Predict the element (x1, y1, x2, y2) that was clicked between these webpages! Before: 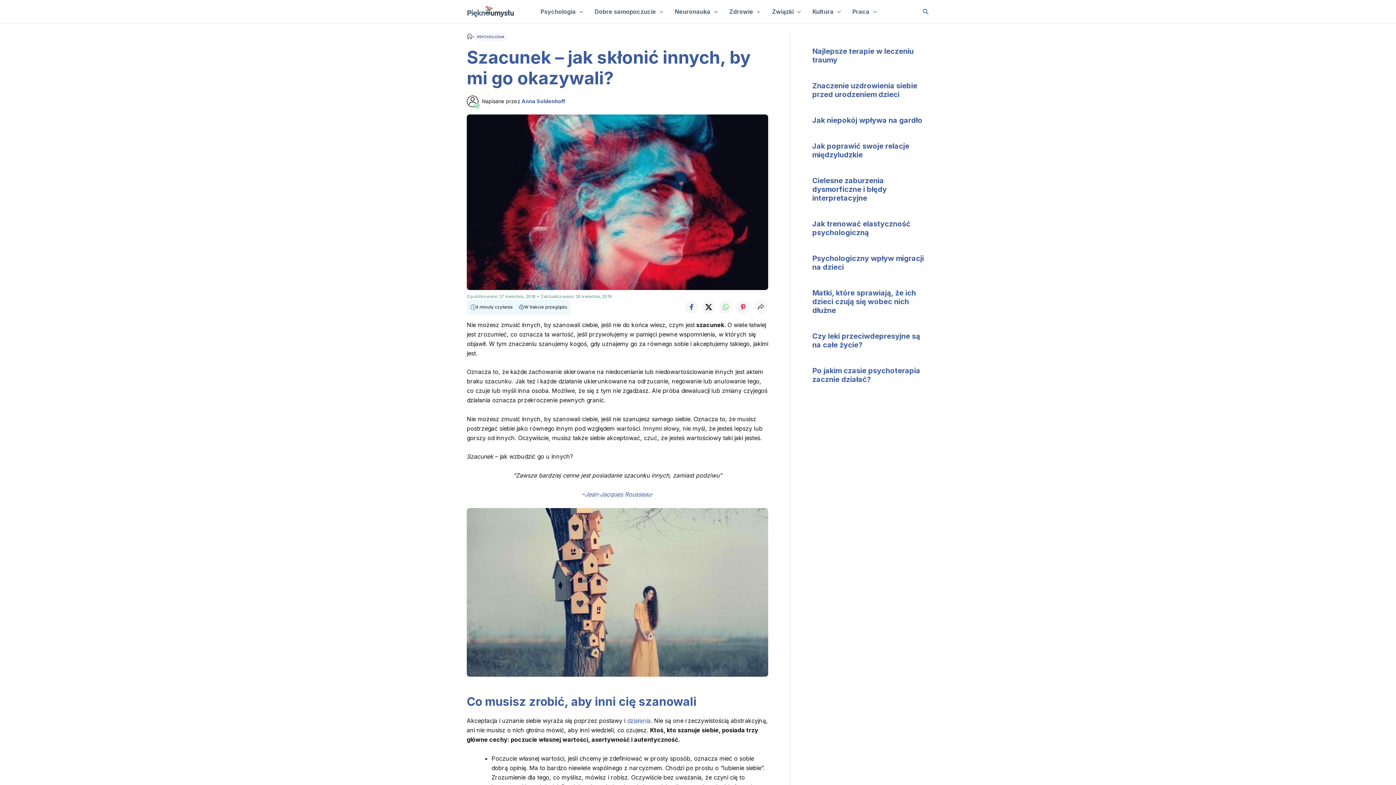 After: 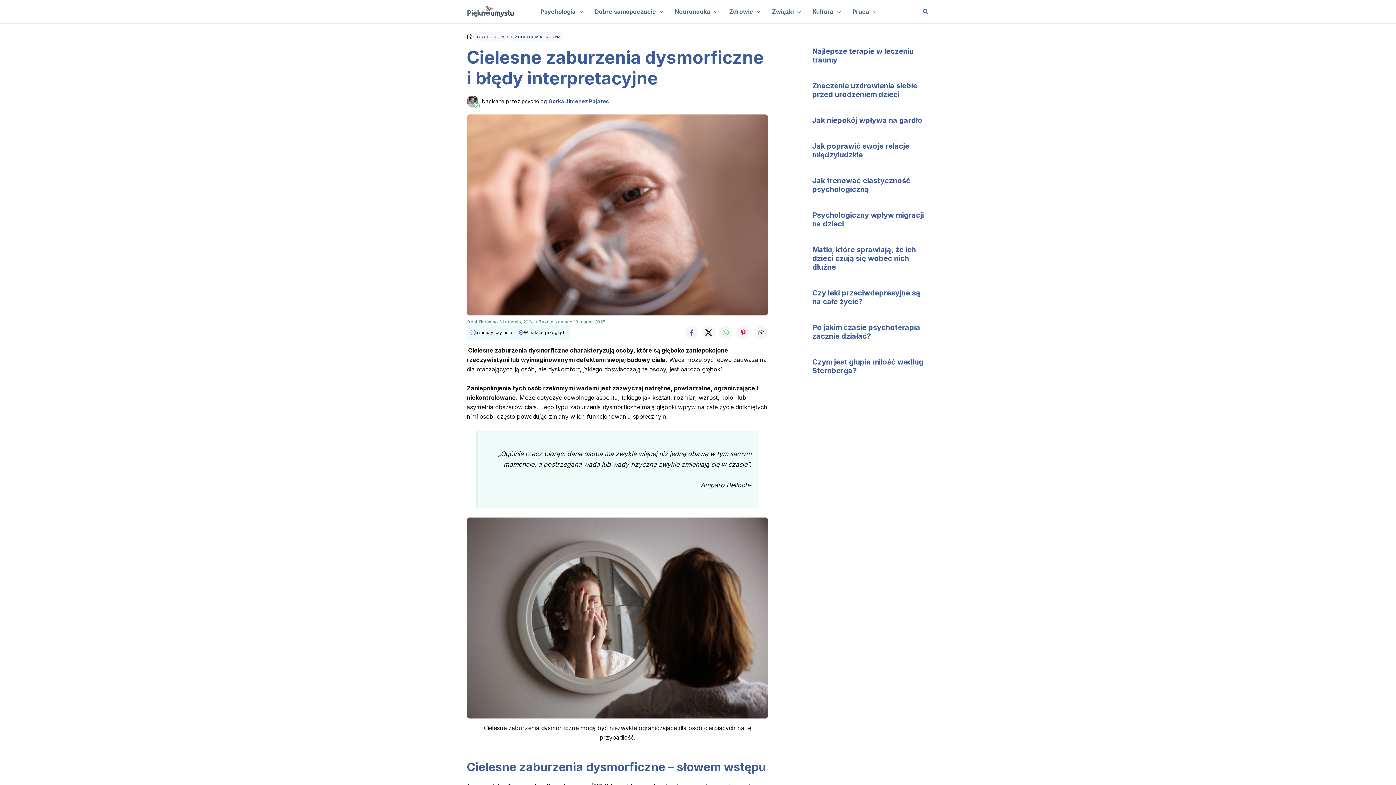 Action: bbox: (812, 176, 887, 202) label: Cielesne zaburzenia dysmorficzne i błędy interpretacyjne